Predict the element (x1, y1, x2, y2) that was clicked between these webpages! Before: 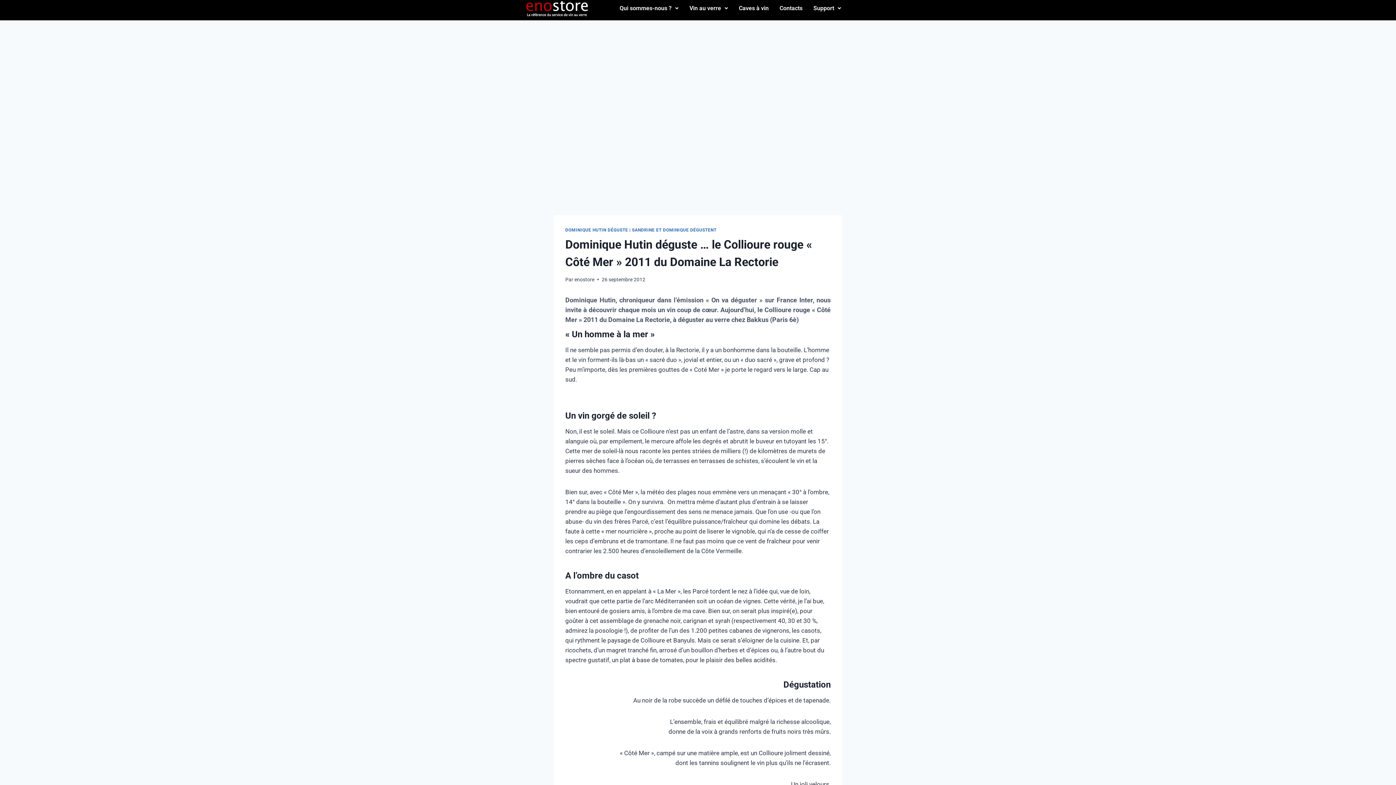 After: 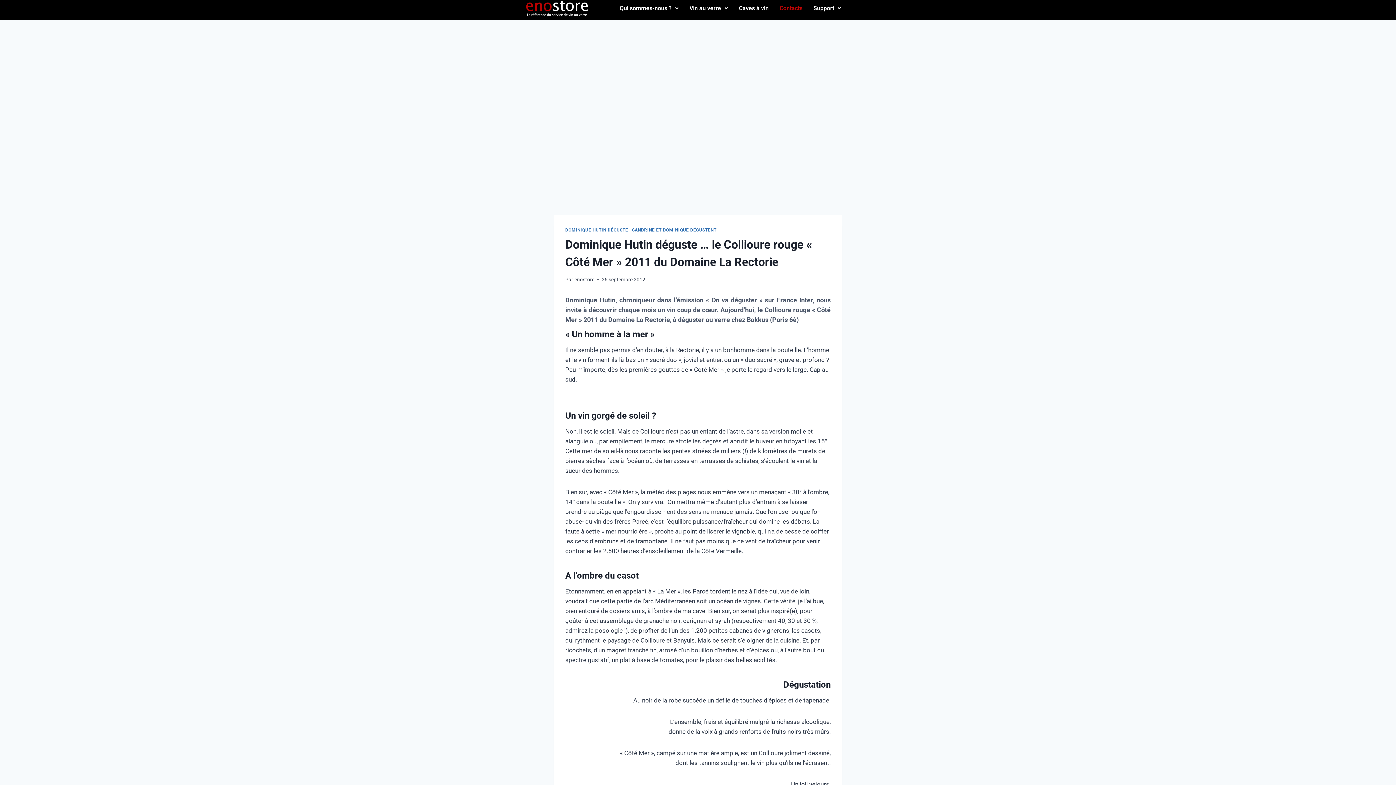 Action: label: Contacts bbox: (774, 0, 808, 16)